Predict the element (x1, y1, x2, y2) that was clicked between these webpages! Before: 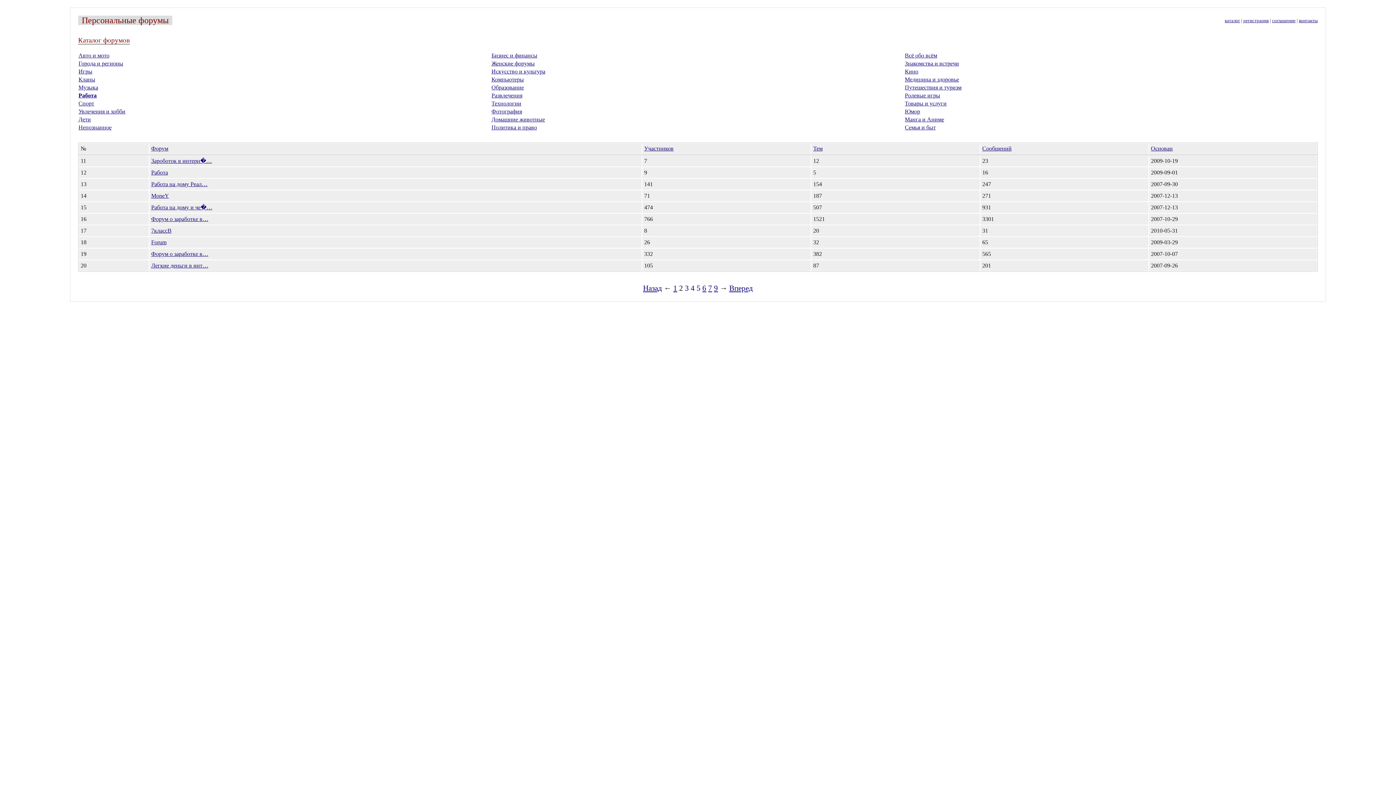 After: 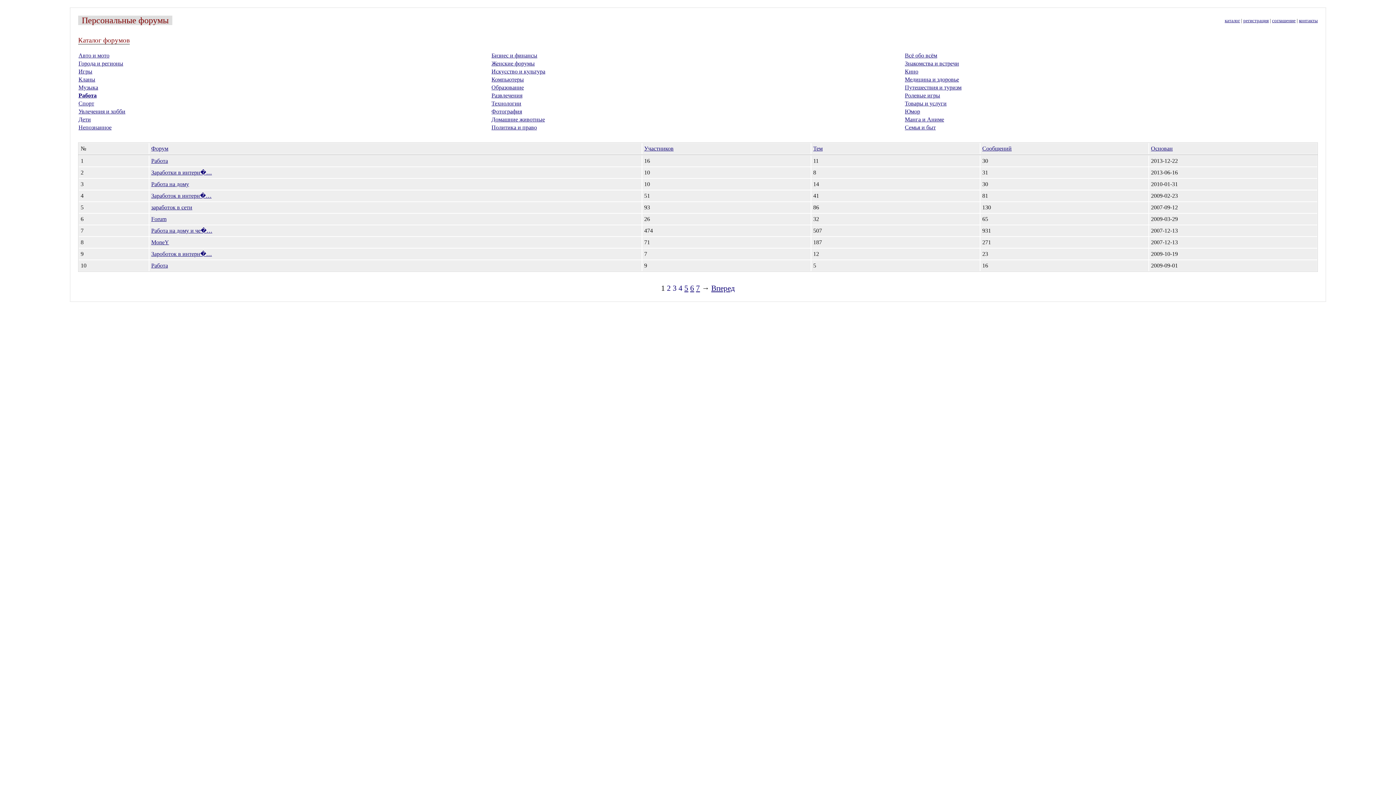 Action: label: Назад bbox: (643, 284, 662, 292)